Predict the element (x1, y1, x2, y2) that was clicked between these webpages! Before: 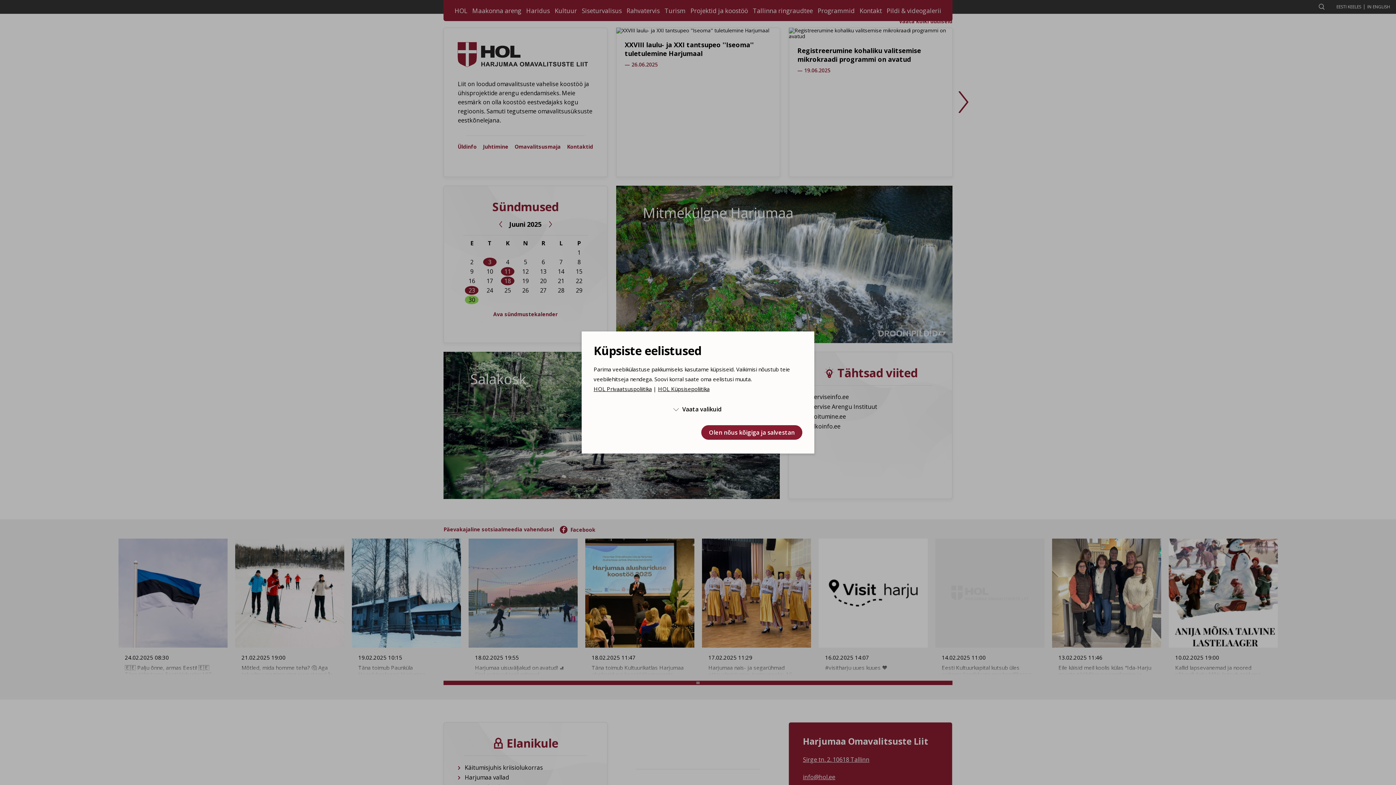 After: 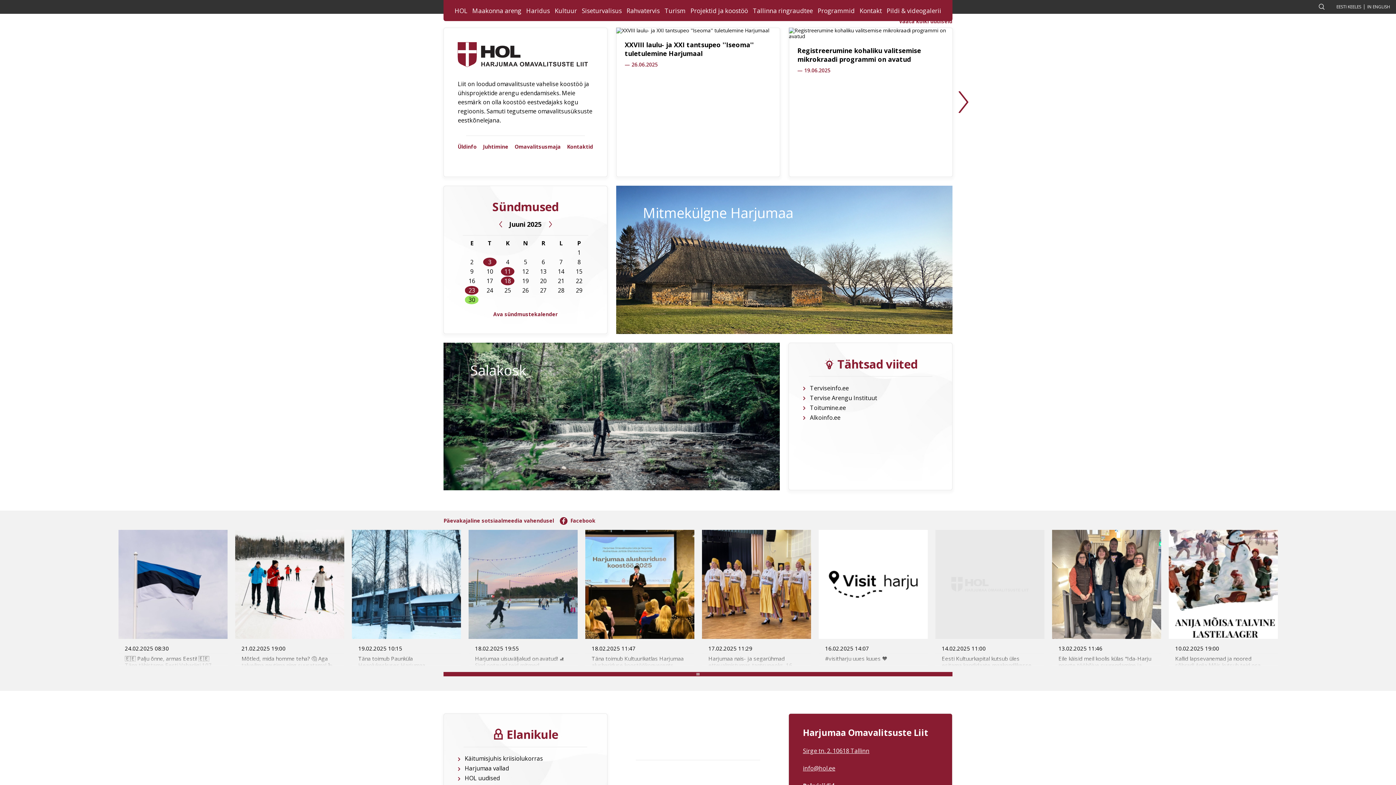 Action: label: Olen nõus kõigiga ja salvestan bbox: (701, 425, 802, 439)